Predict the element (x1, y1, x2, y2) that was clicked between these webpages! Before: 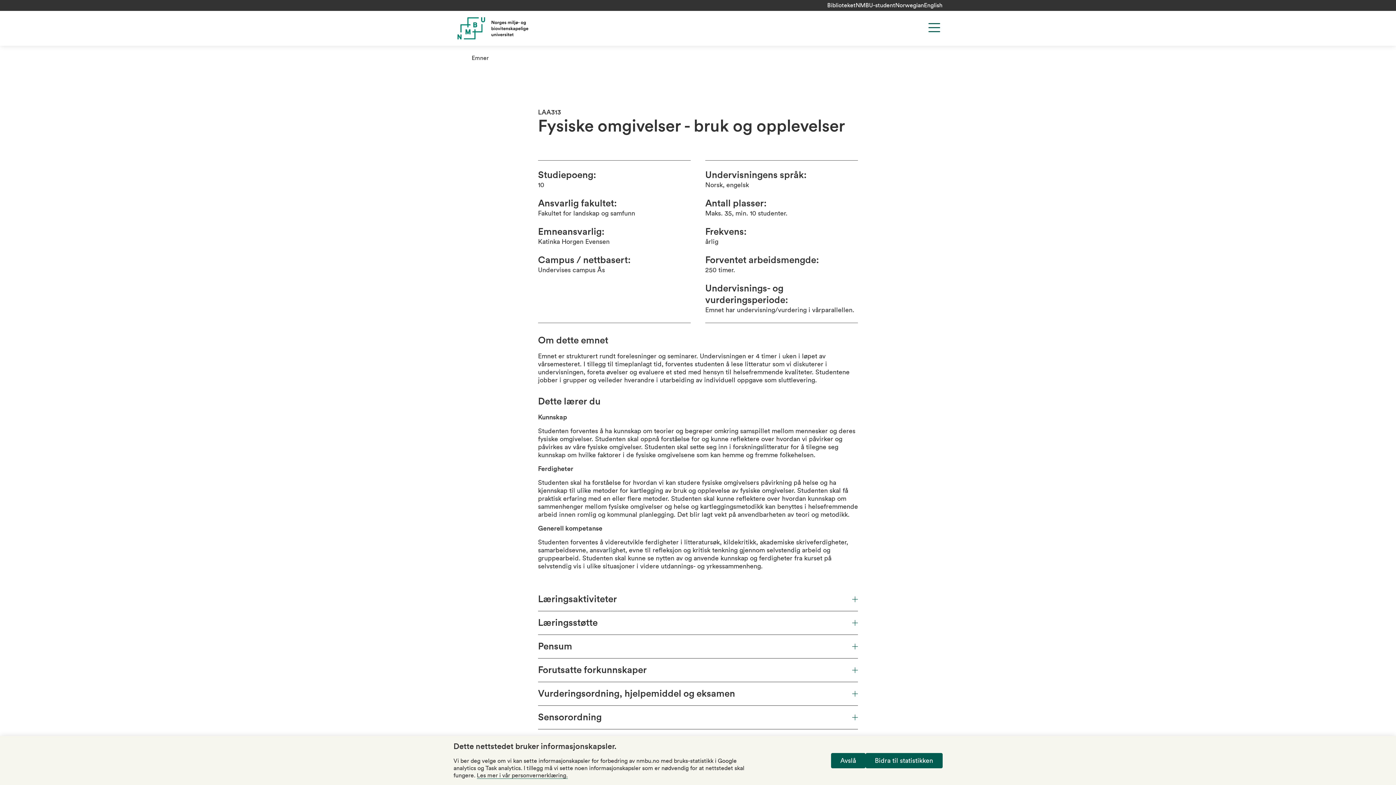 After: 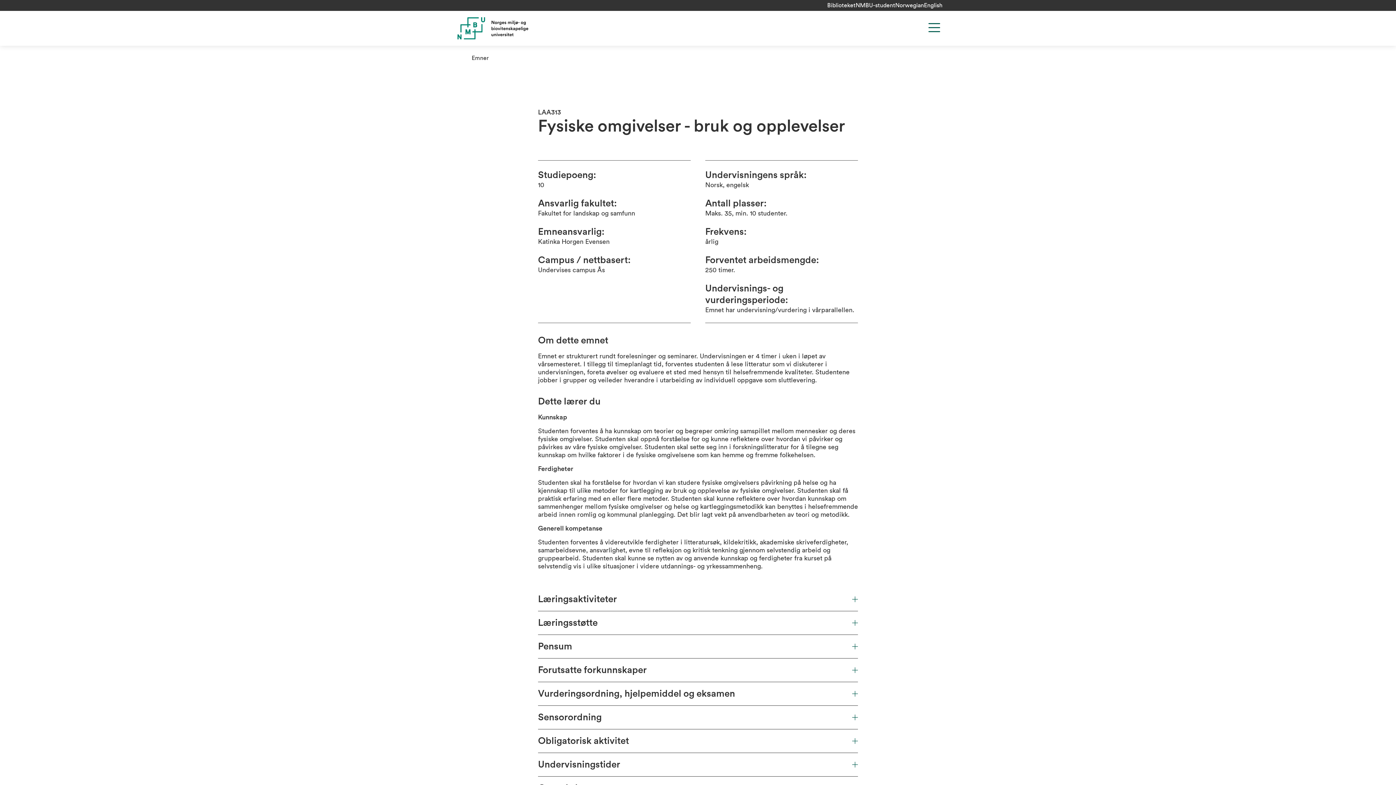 Action: label: Avslå bbox: (831, 753, 865, 768)